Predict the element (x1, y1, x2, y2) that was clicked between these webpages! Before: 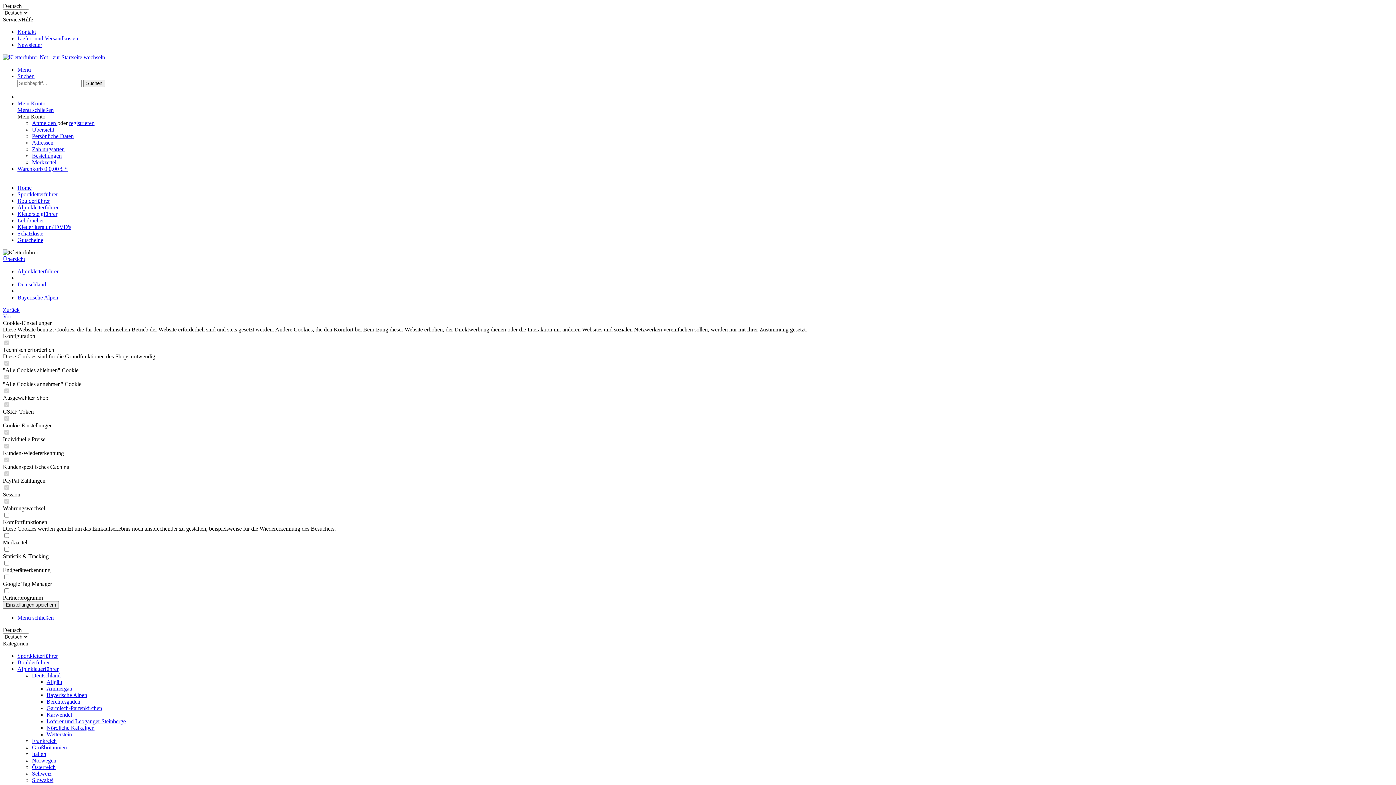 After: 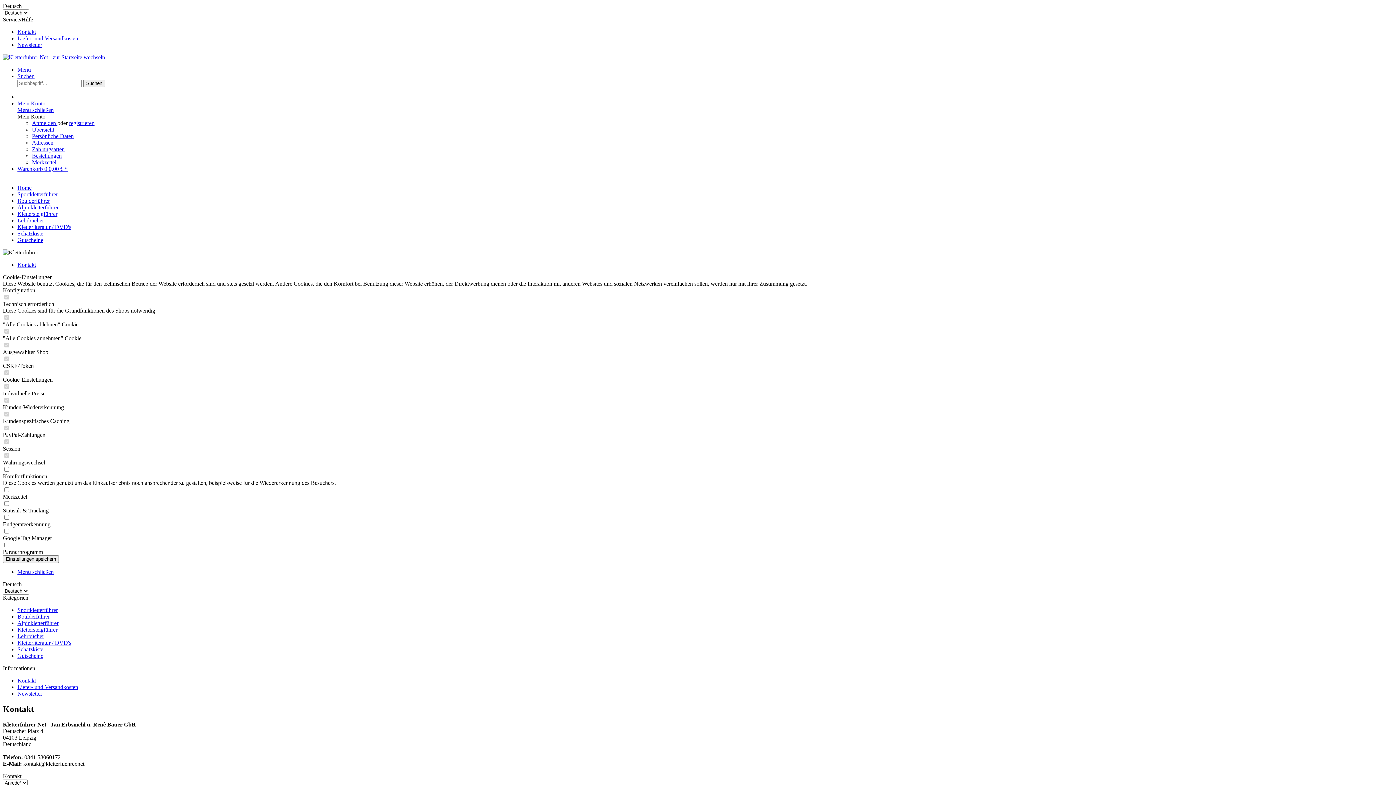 Action: label: Kontakt bbox: (17, 28, 36, 34)